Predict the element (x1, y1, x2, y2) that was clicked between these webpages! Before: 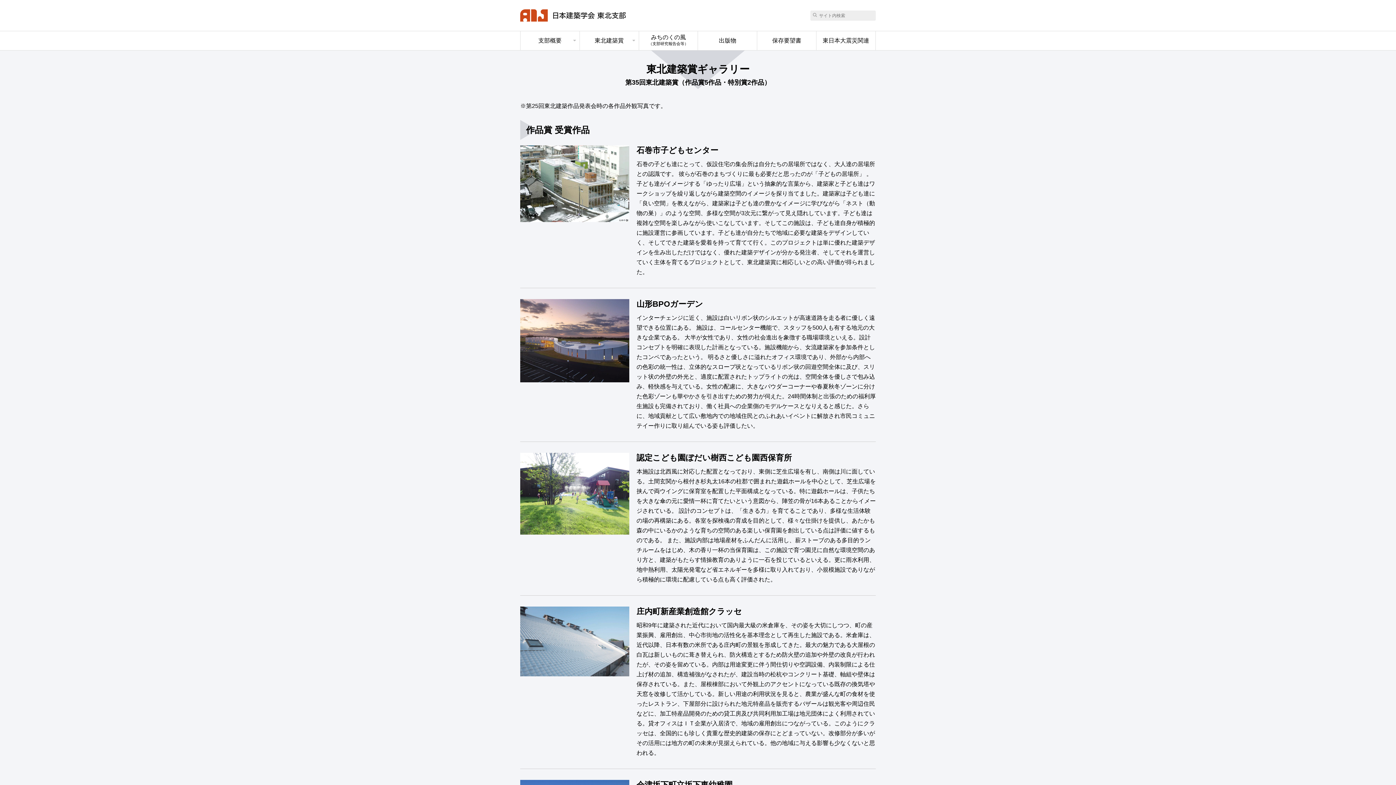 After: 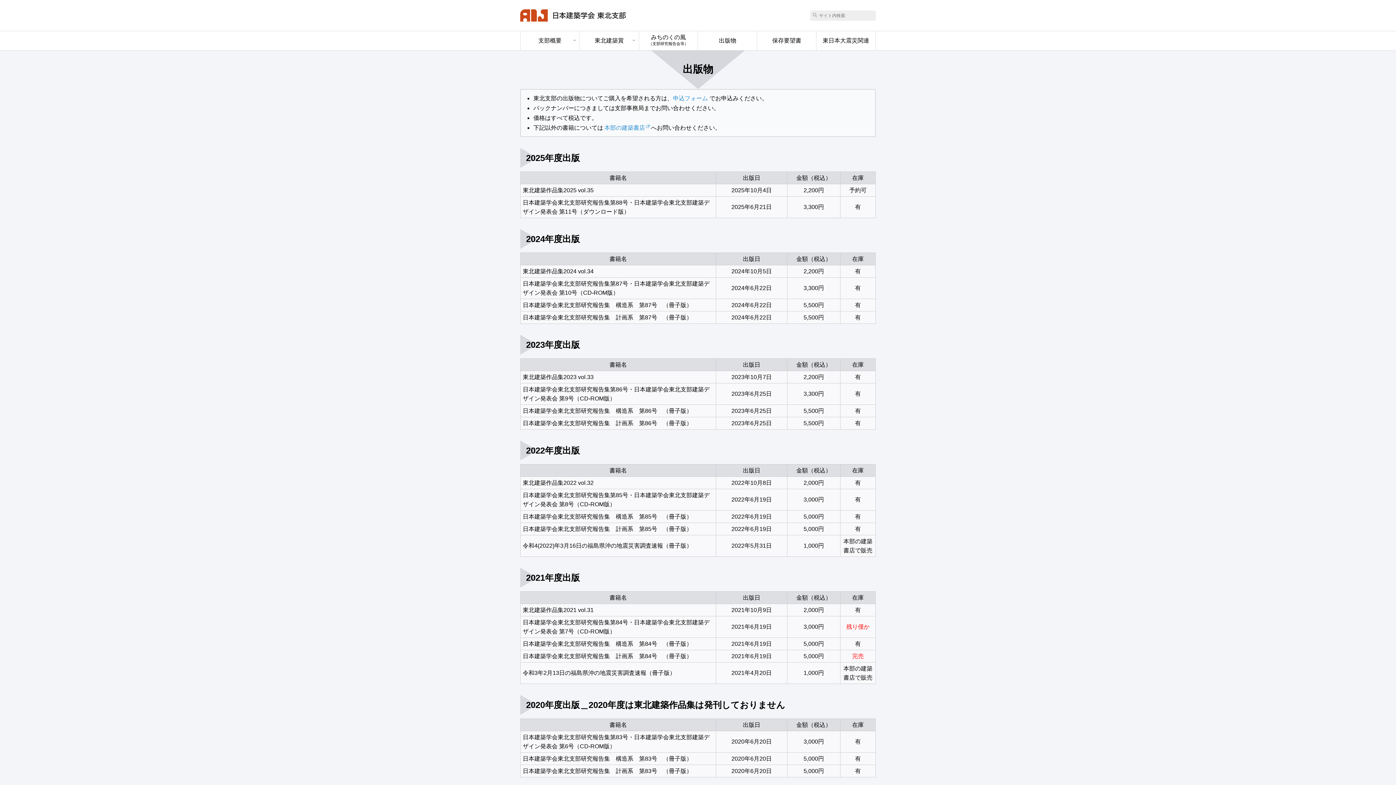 Action: label: 出版物 bbox: (698, 31, 757, 50)